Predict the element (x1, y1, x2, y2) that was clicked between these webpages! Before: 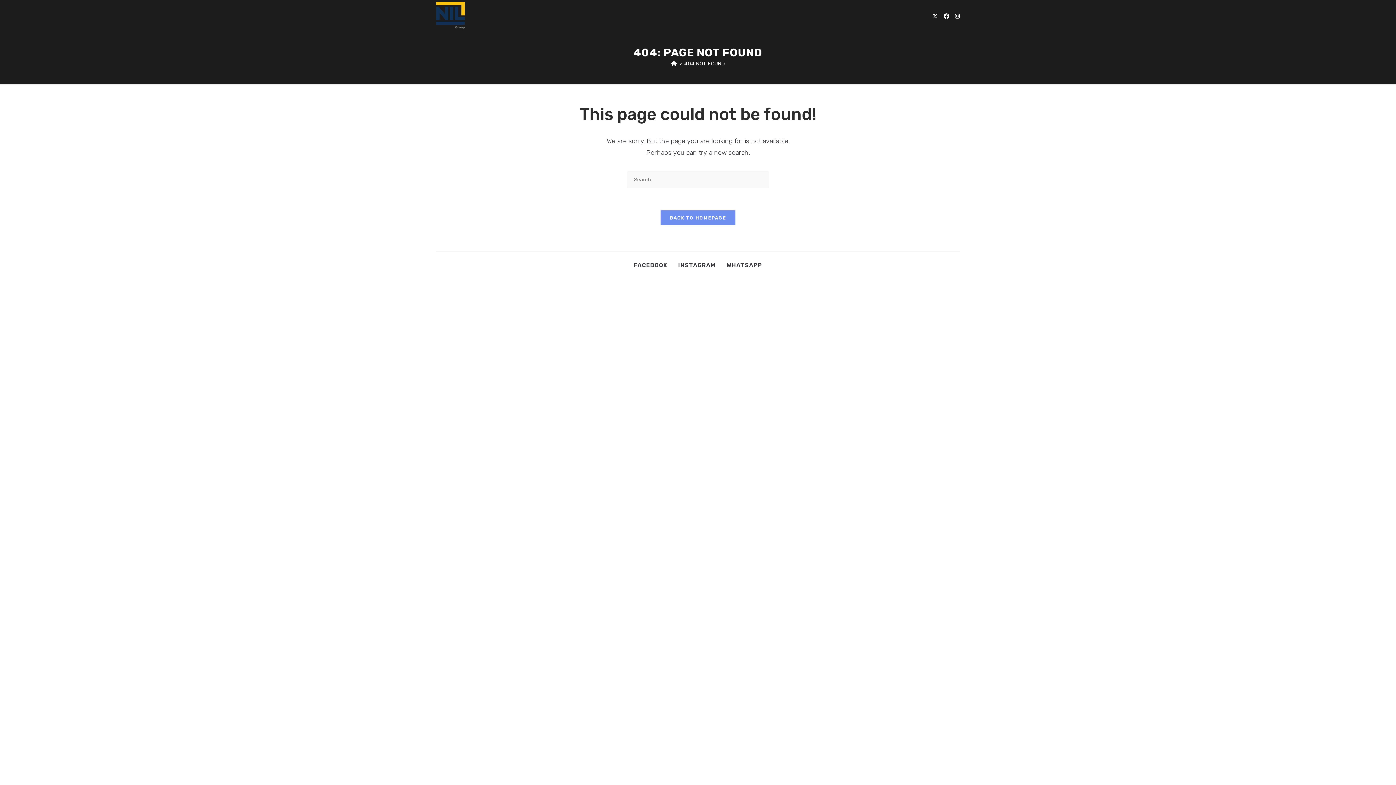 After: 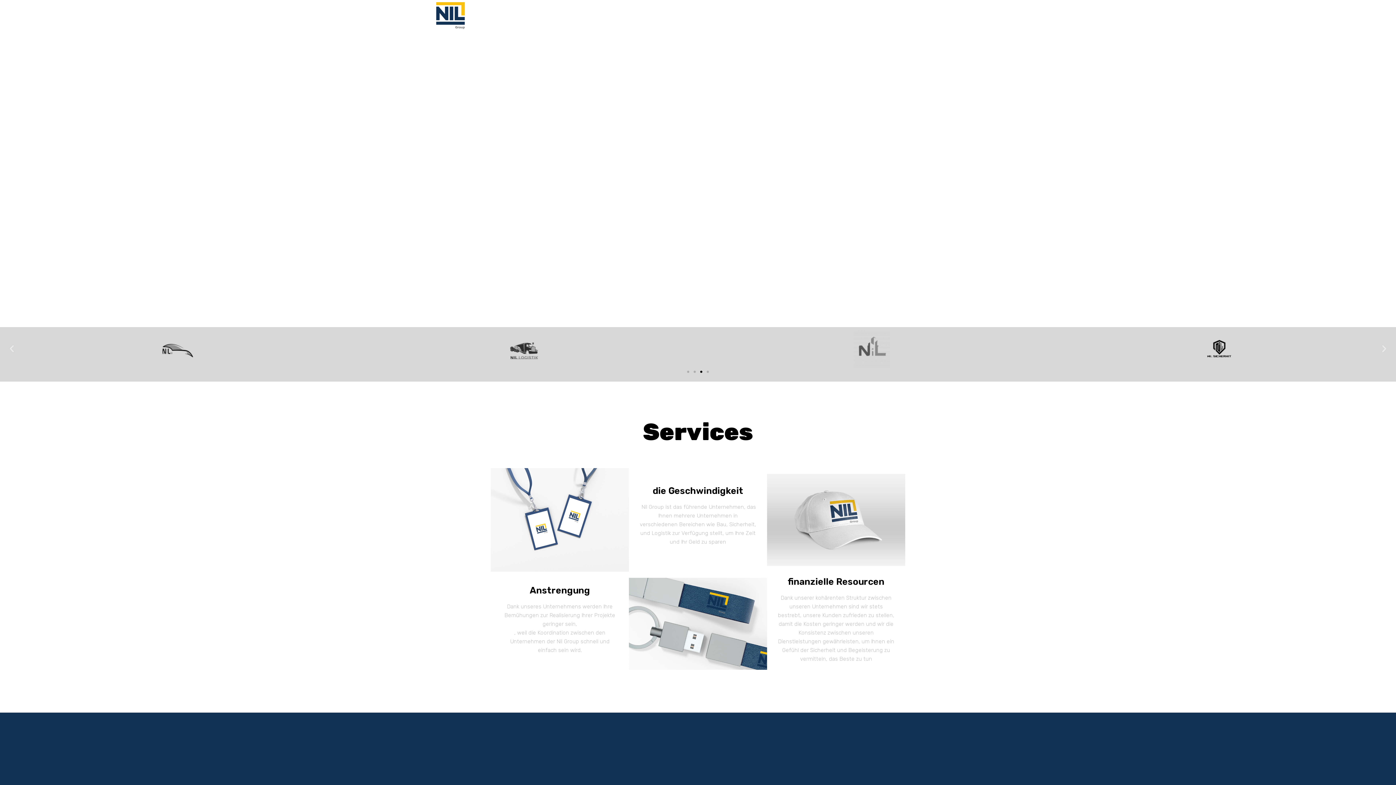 Action: bbox: (436, 12, 467, 19)